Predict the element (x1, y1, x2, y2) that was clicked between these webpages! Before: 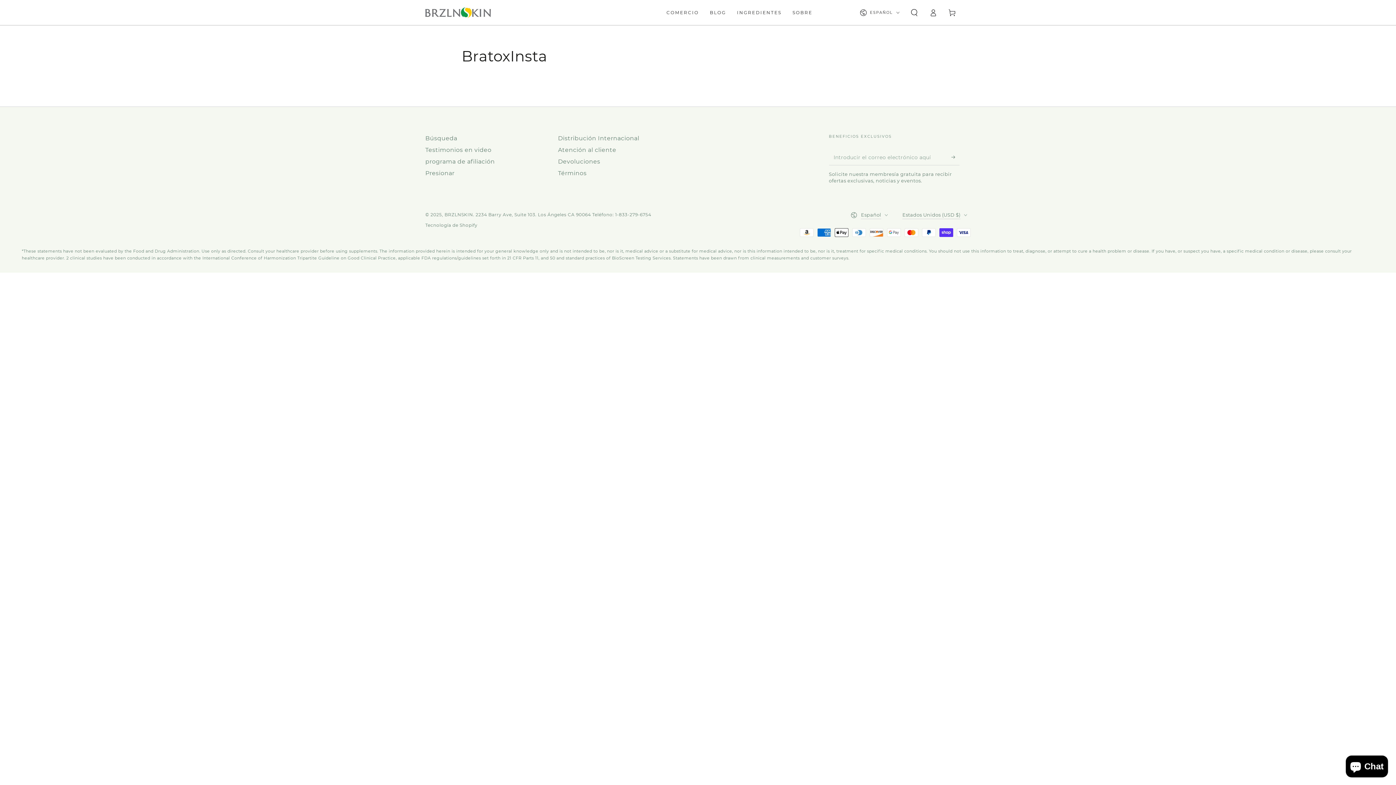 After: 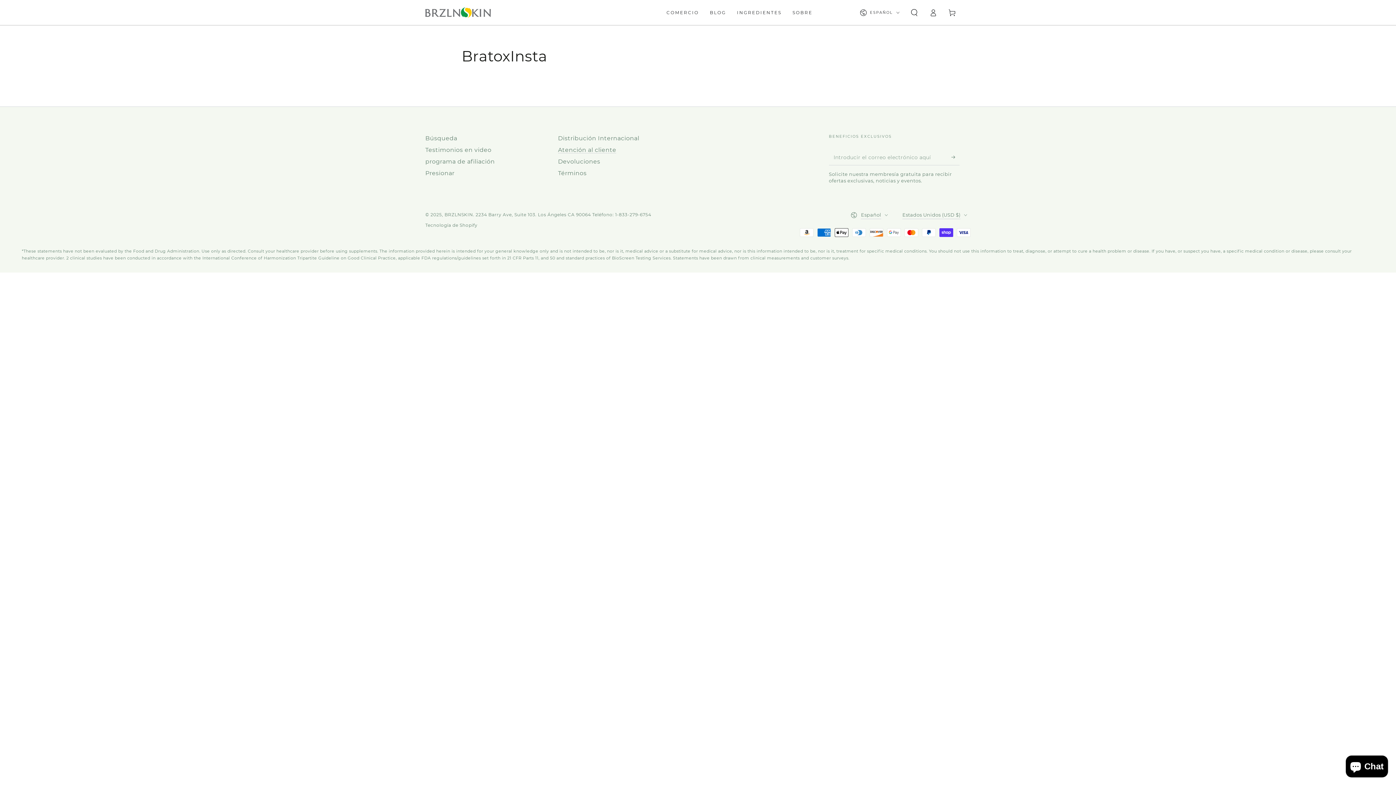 Action: bbox: (558, 146, 616, 153) label: Atención al cliente